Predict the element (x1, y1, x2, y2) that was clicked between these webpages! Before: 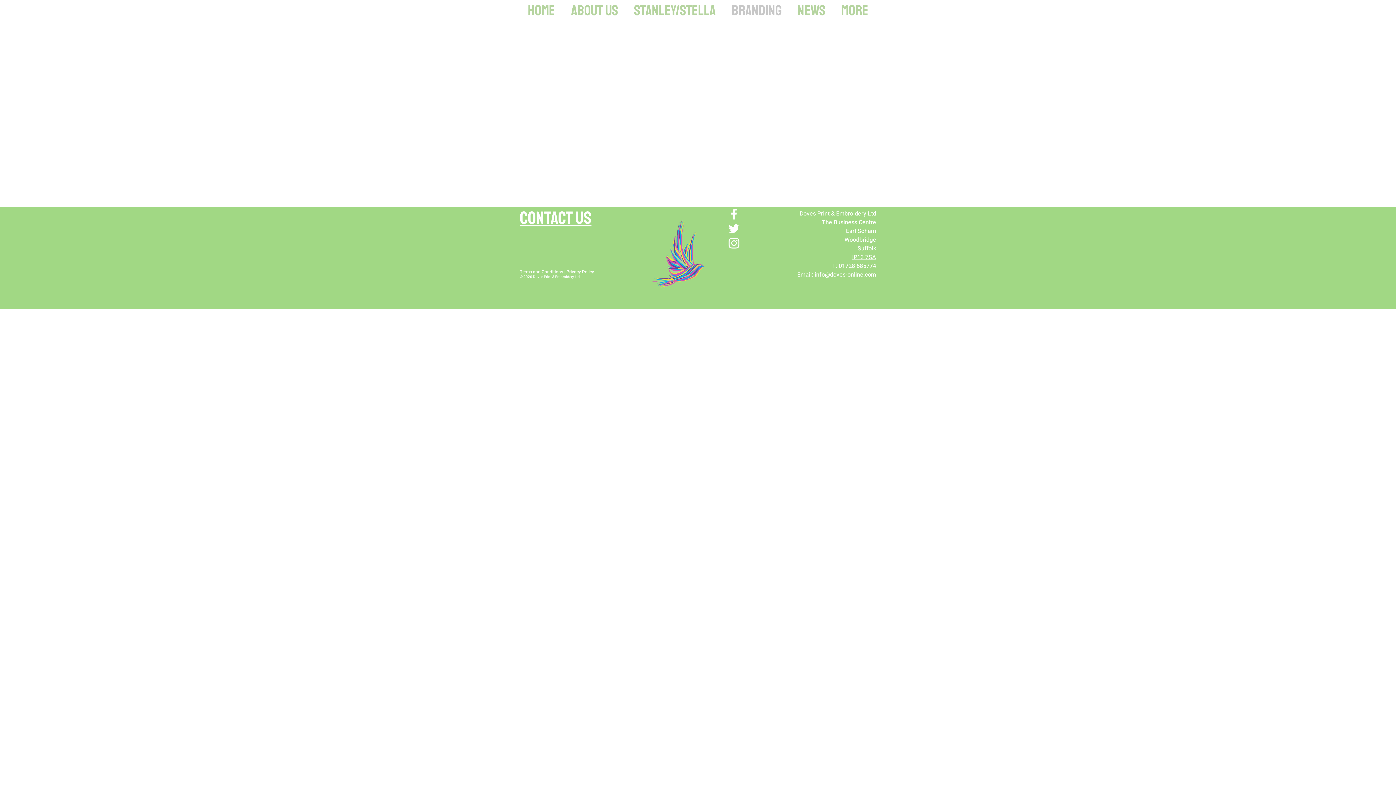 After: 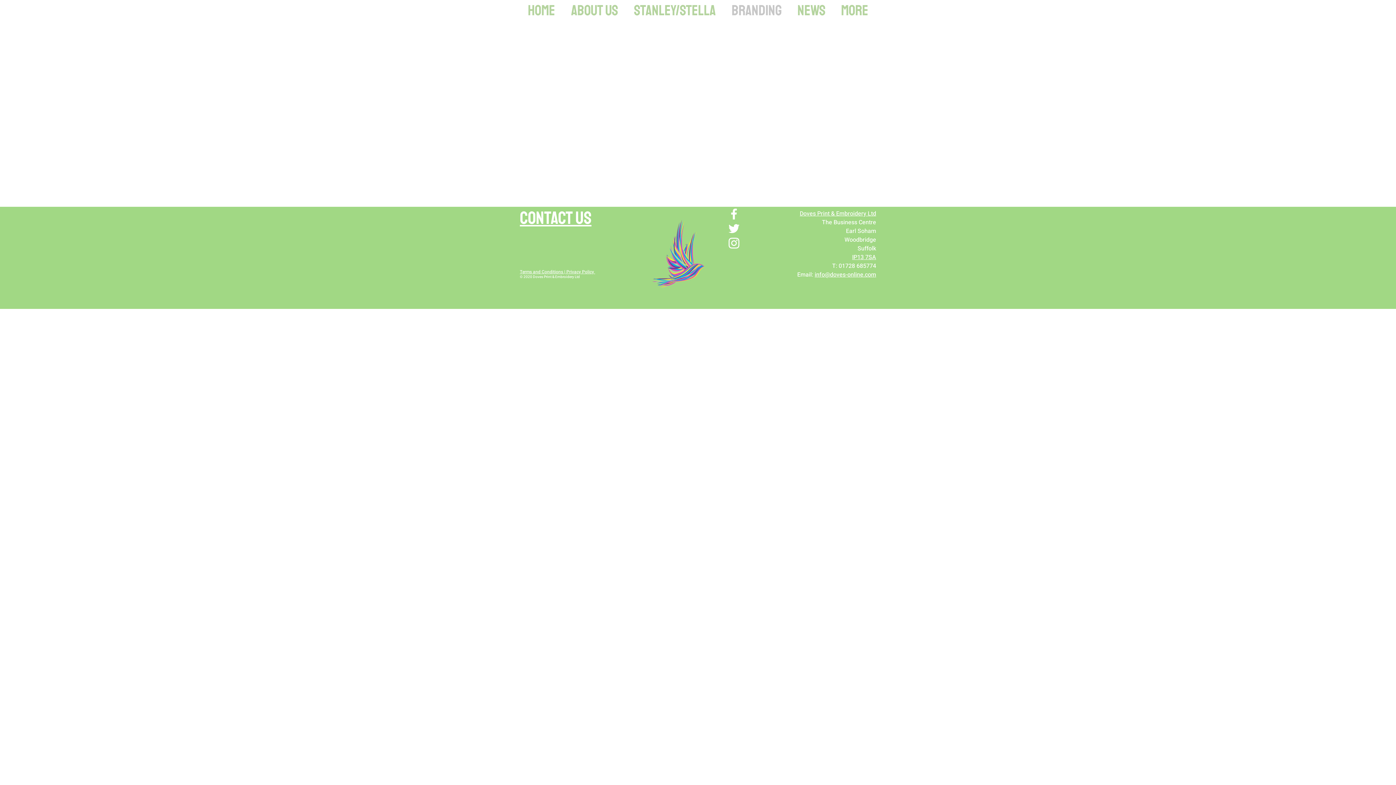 Action: label: Branding bbox: (724, 0, 789, 21)